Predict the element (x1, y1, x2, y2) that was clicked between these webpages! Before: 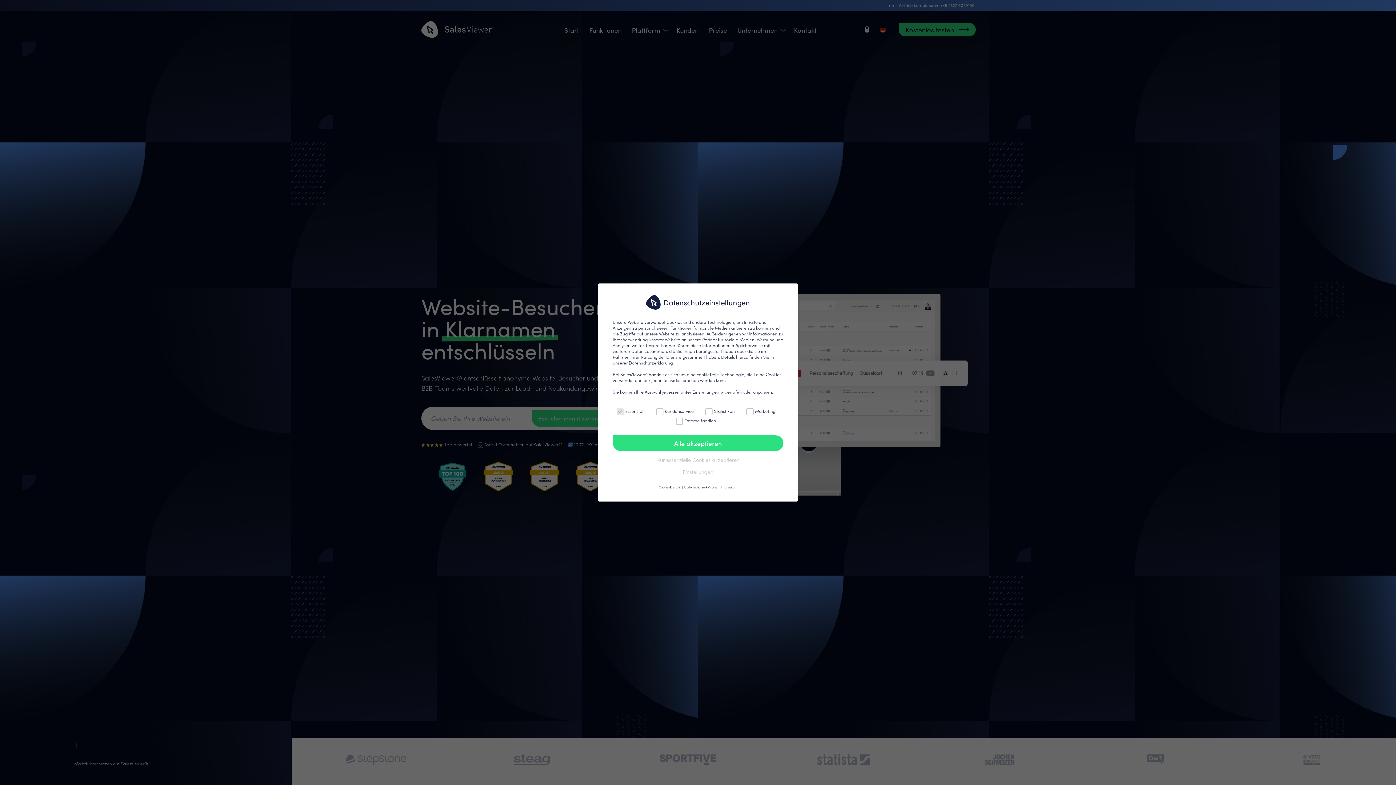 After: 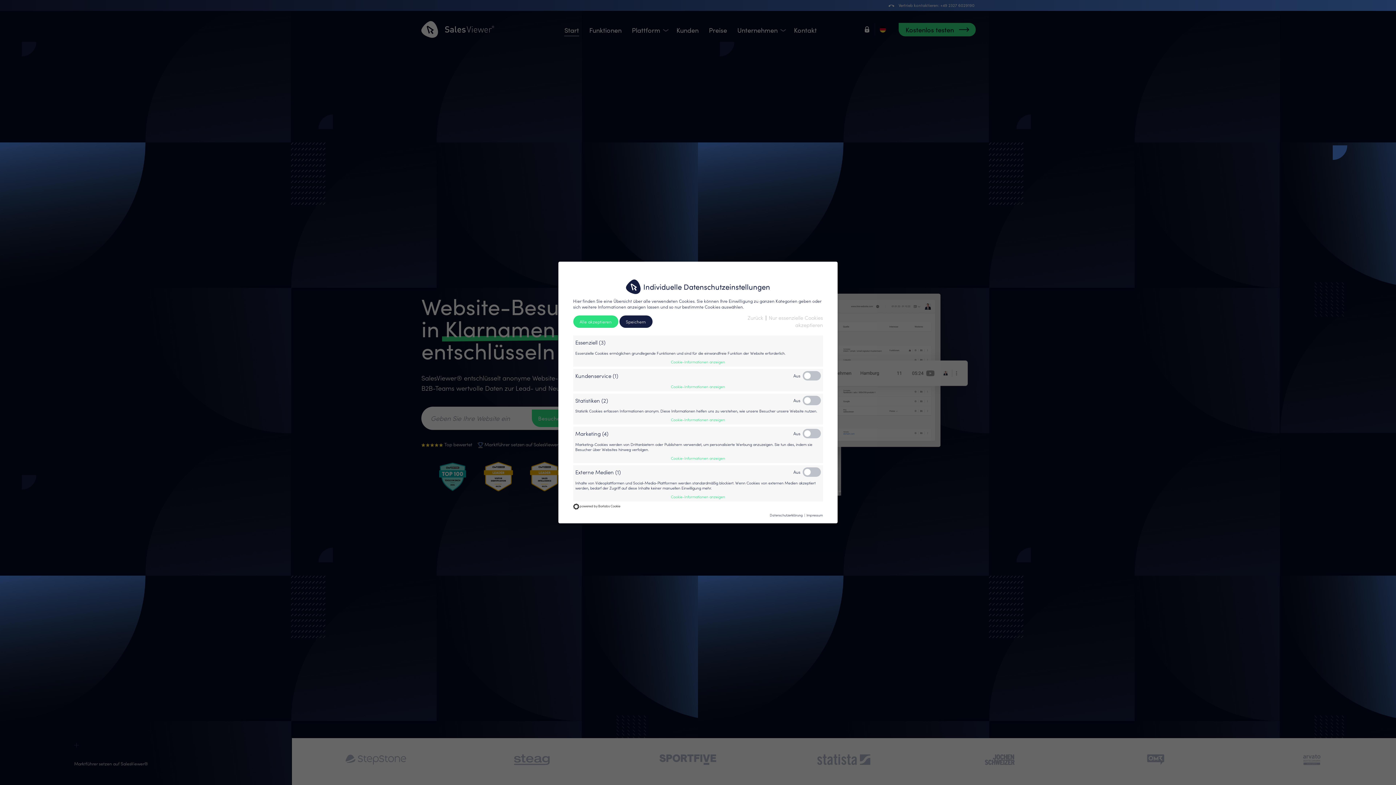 Action: label: Einstellungen bbox: (682, 468, 713, 475)